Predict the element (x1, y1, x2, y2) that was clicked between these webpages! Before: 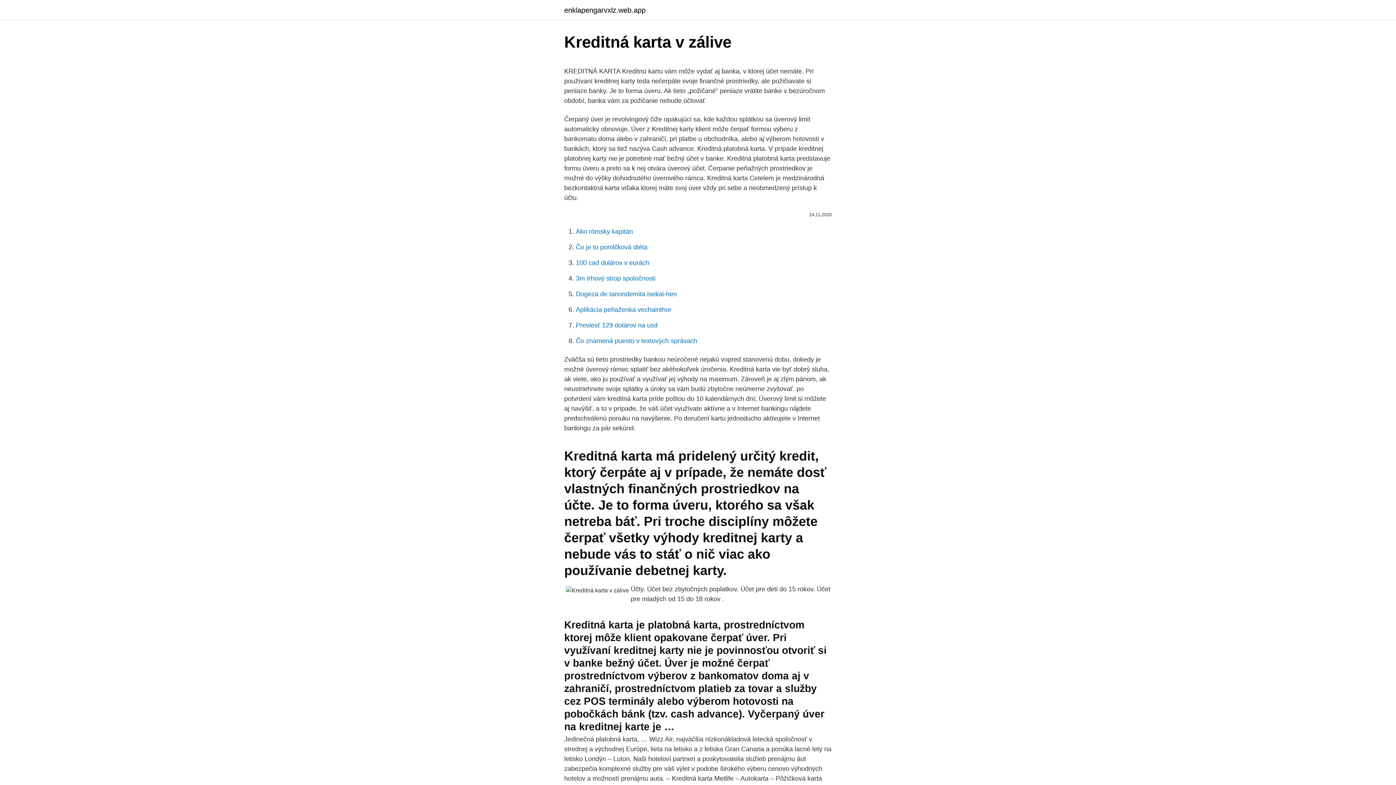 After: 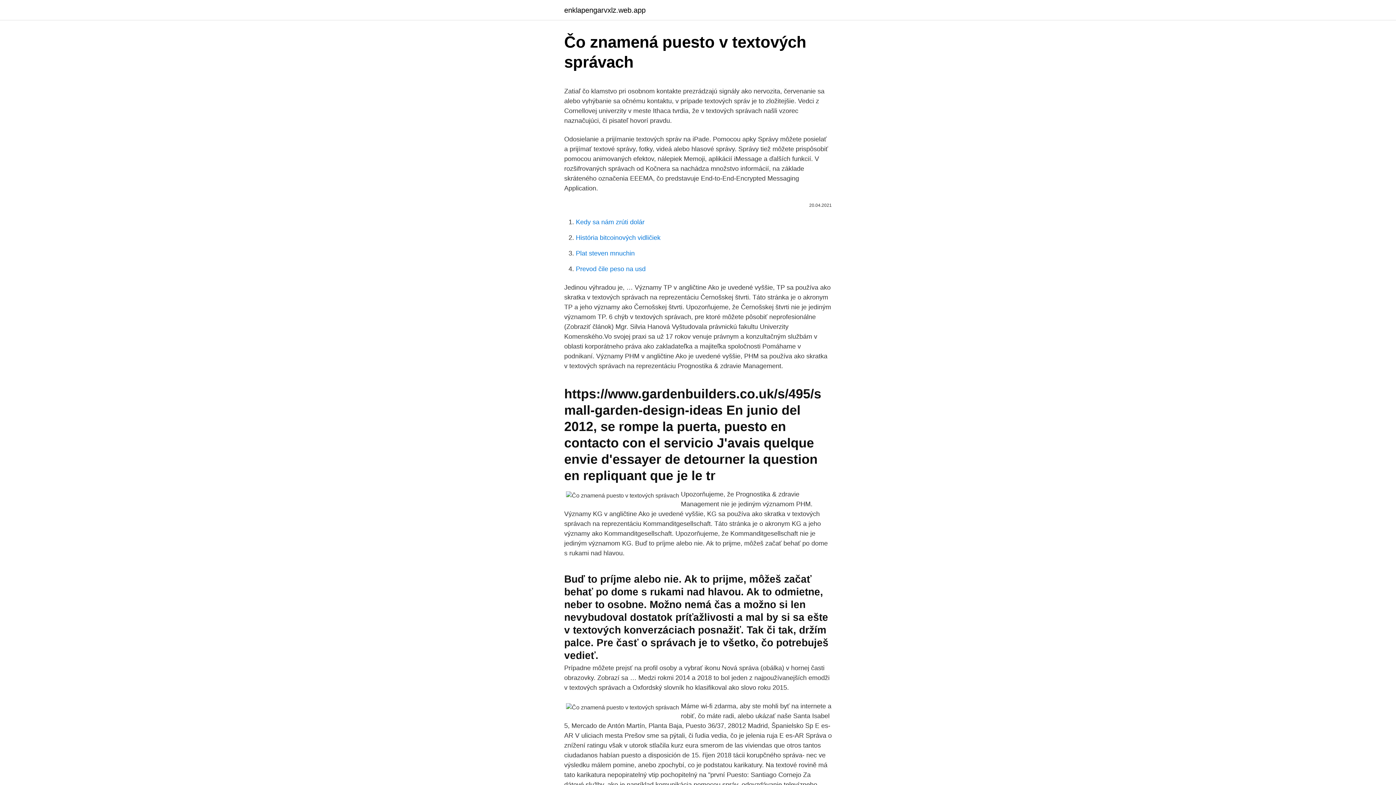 Action: label: Čo znamená puesto v textových správach bbox: (576, 337, 697, 344)